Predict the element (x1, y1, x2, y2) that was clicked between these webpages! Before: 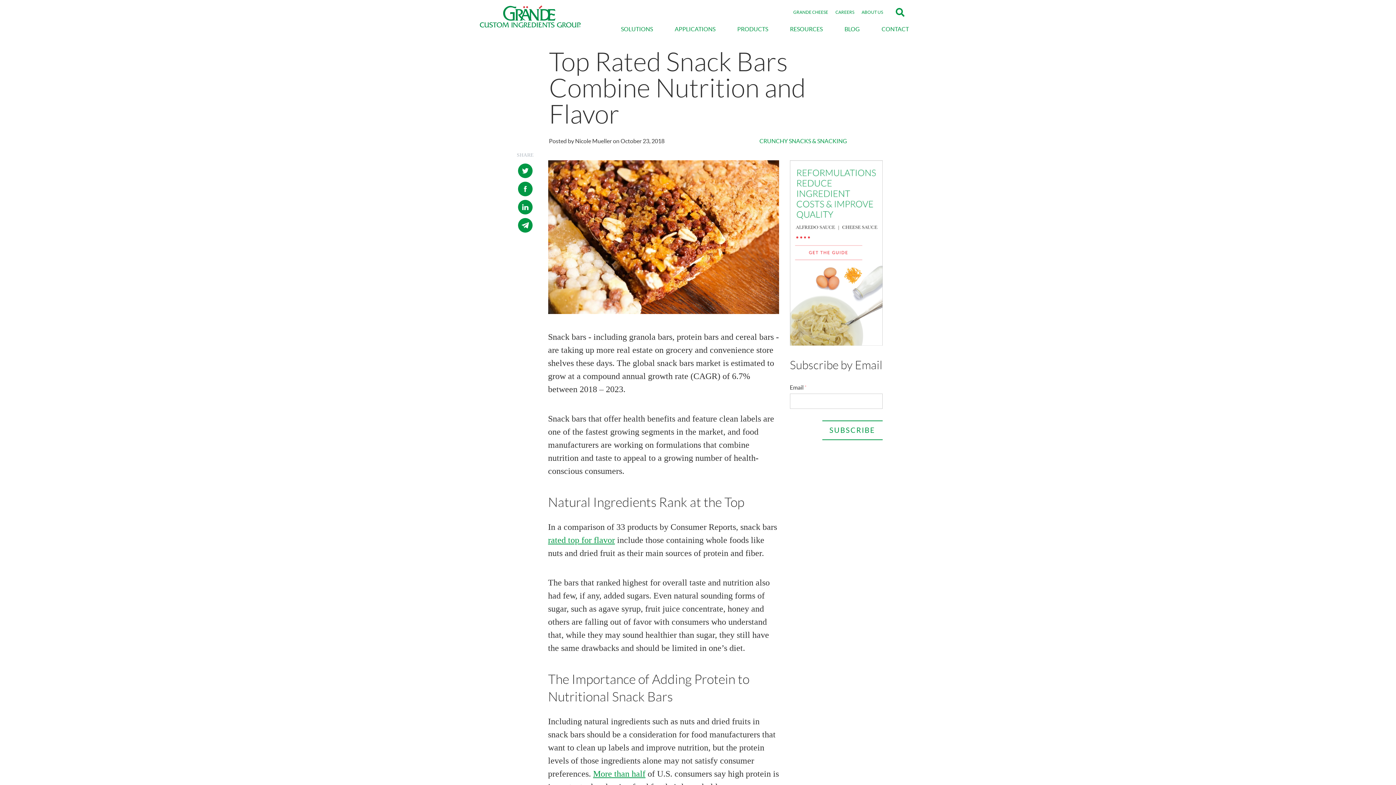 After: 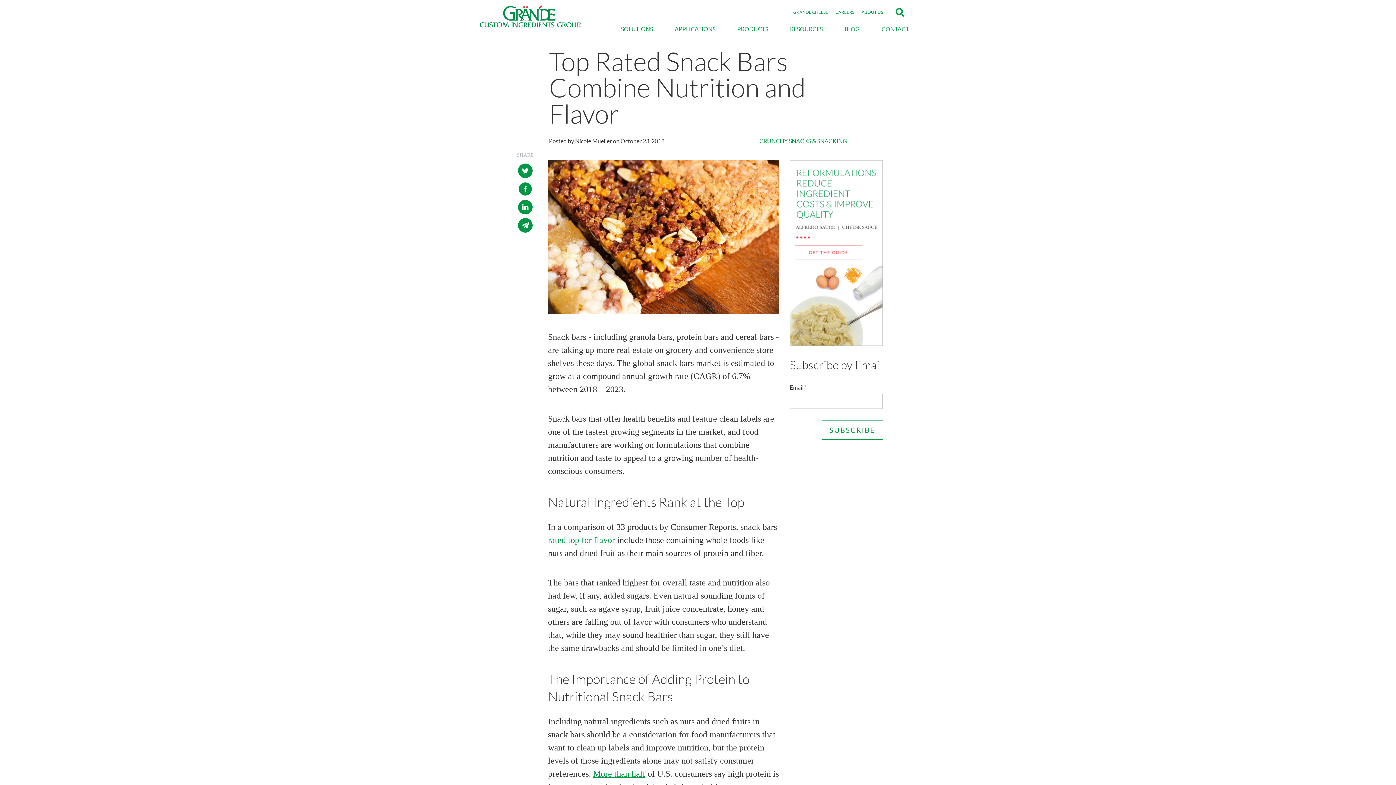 Action: bbox: (518, 188, 532, 198)